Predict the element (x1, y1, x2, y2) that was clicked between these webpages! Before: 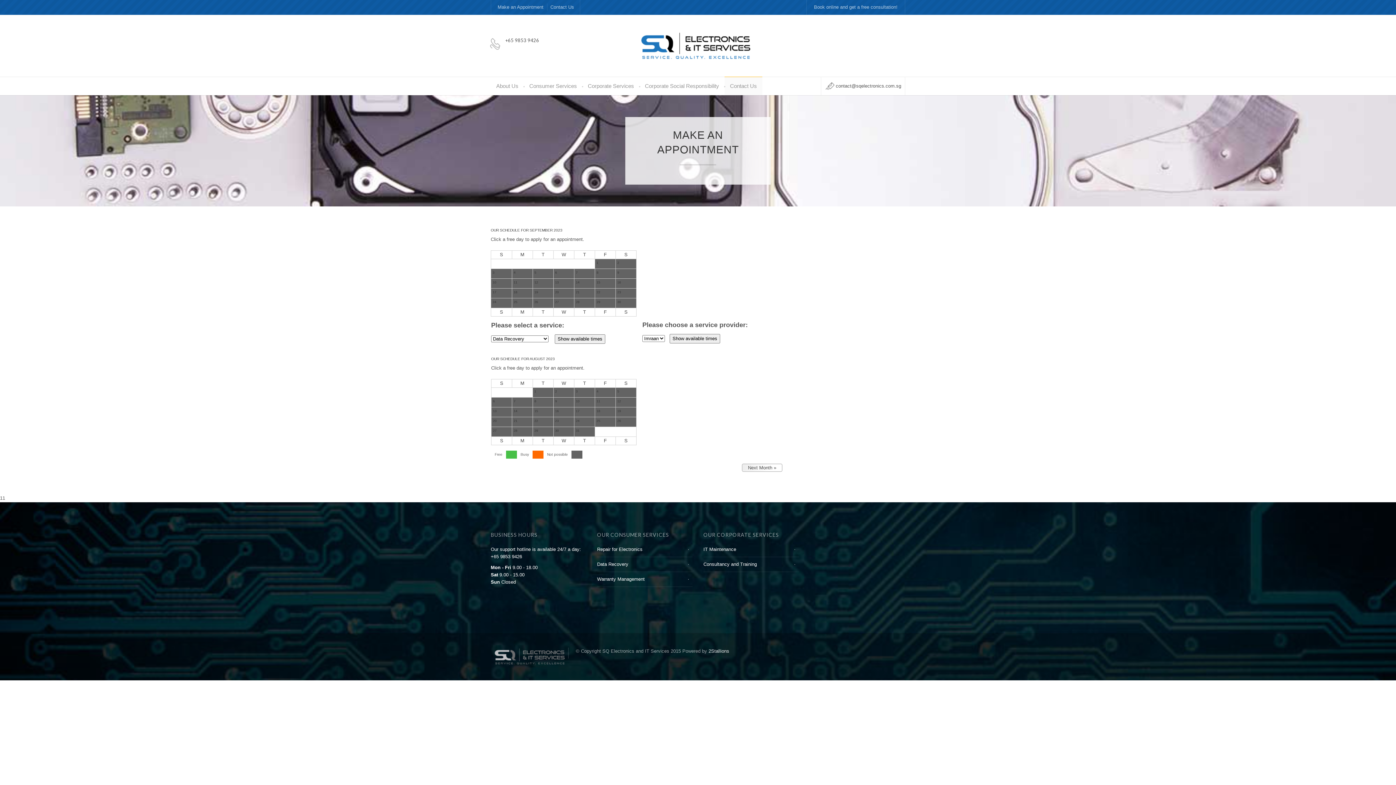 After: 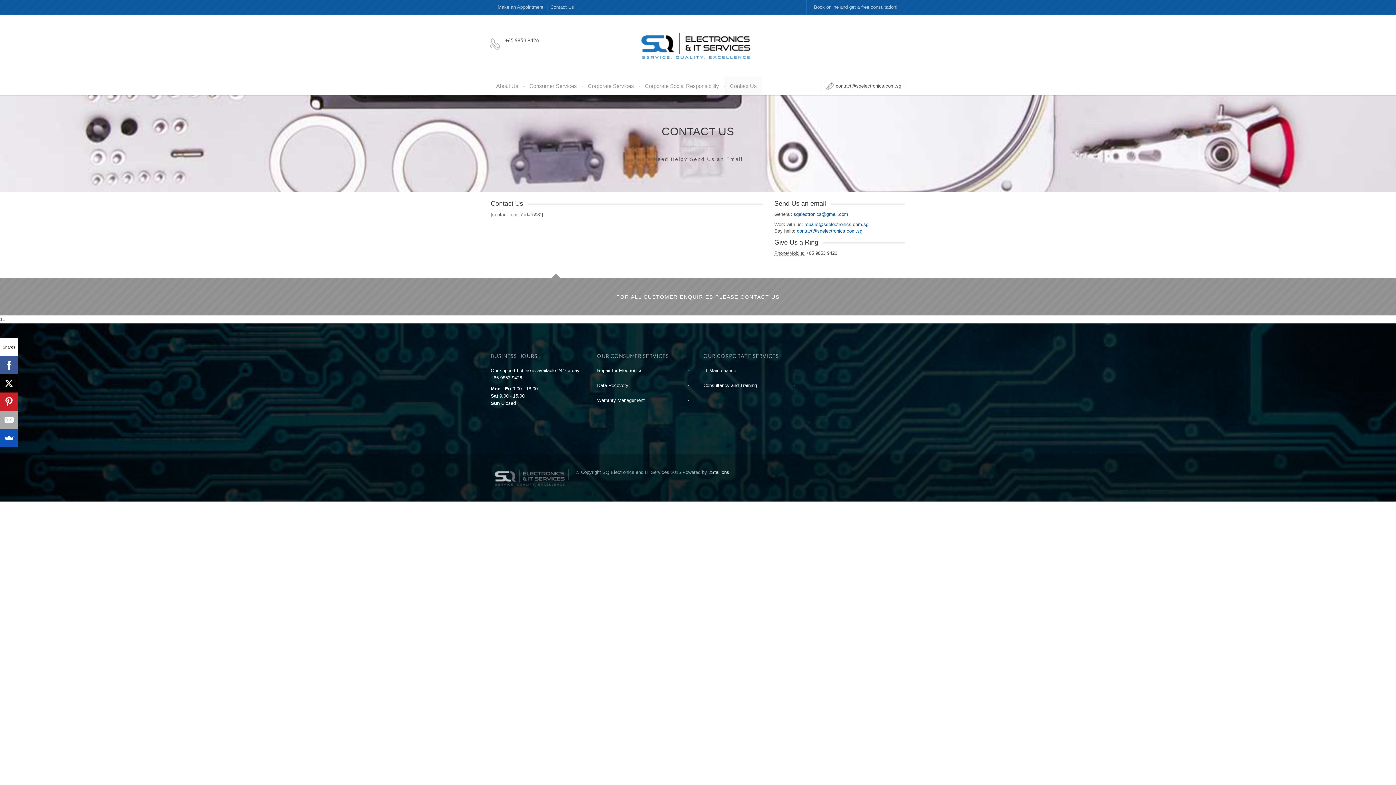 Action: bbox: (724, 77, 762, 95) label: Contact Us